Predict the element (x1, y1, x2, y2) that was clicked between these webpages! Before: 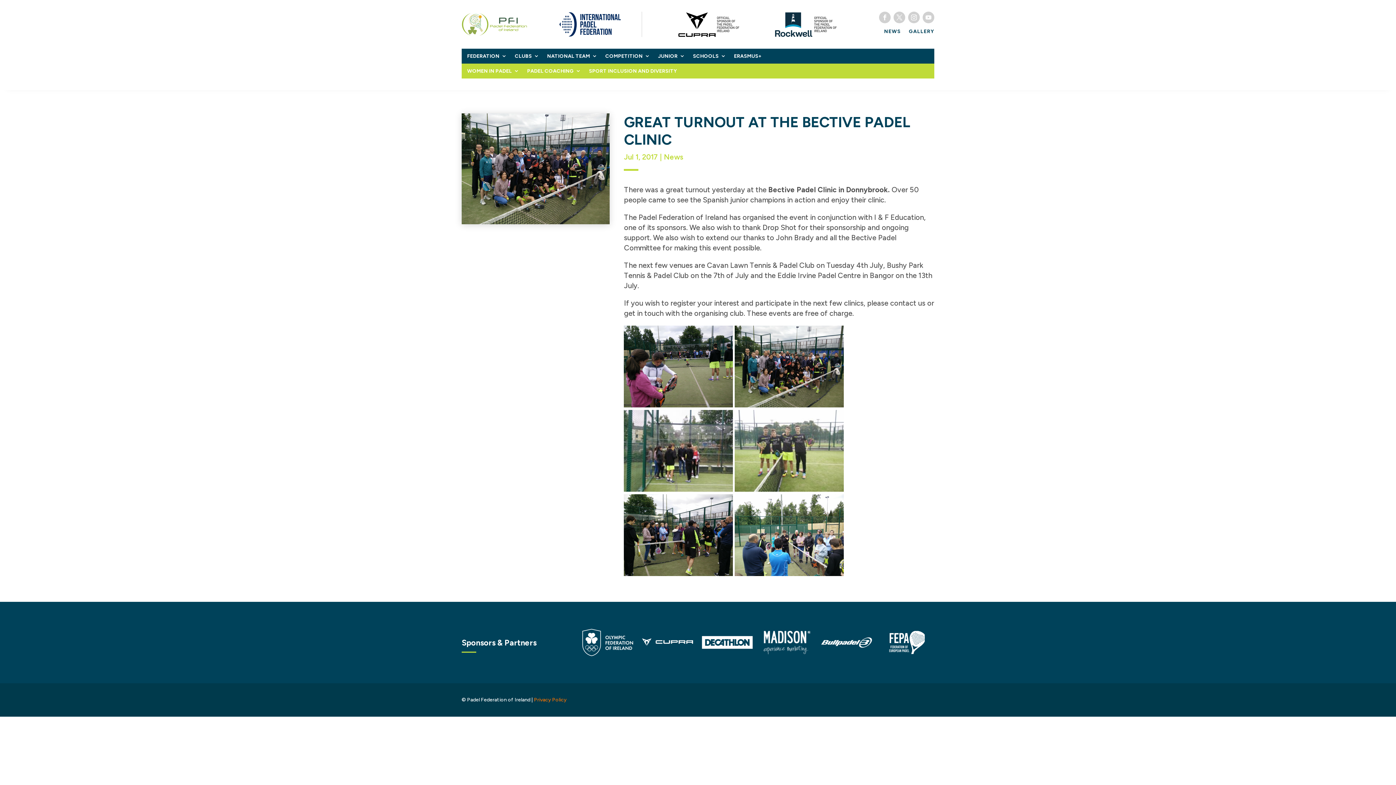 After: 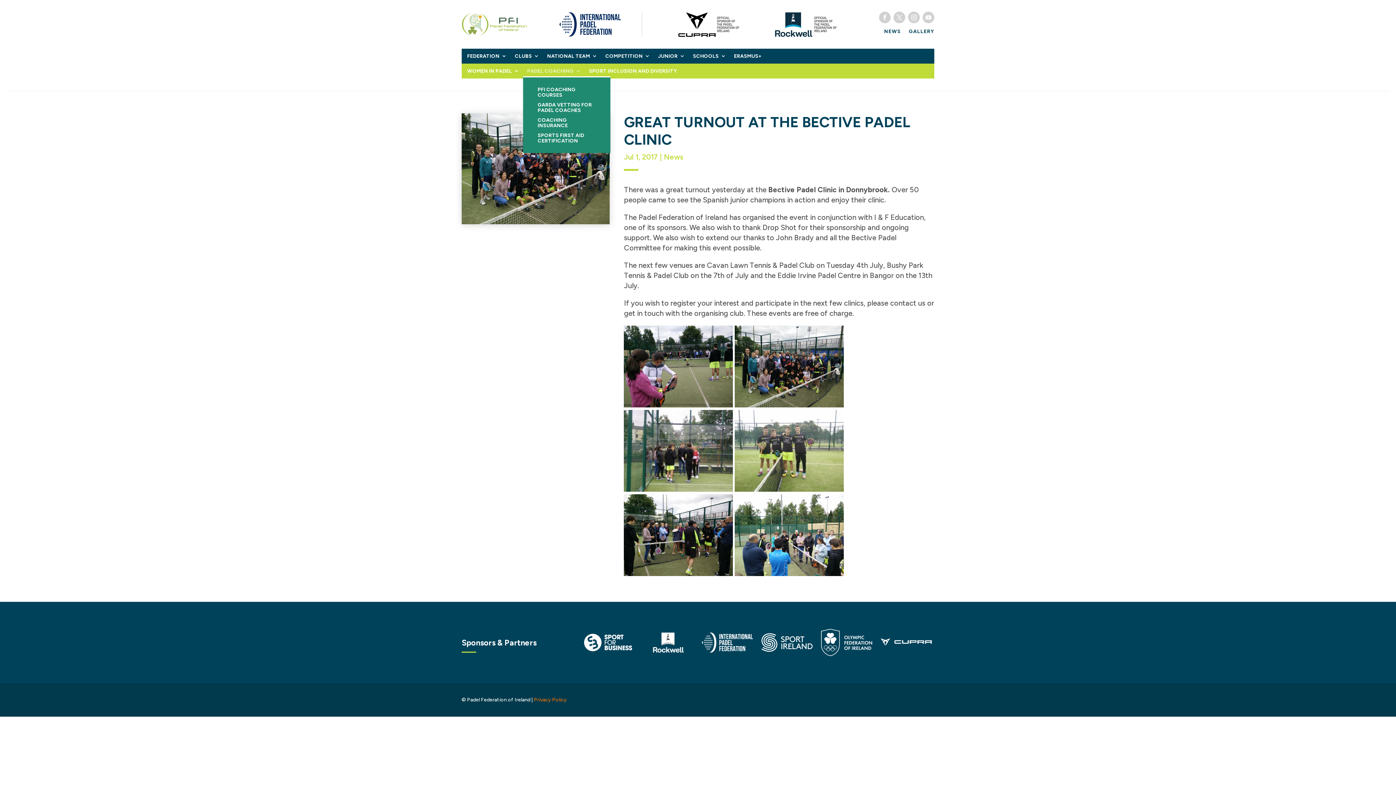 Action: bbox: (527, 68, 581, 76) label: PADEL COACHING